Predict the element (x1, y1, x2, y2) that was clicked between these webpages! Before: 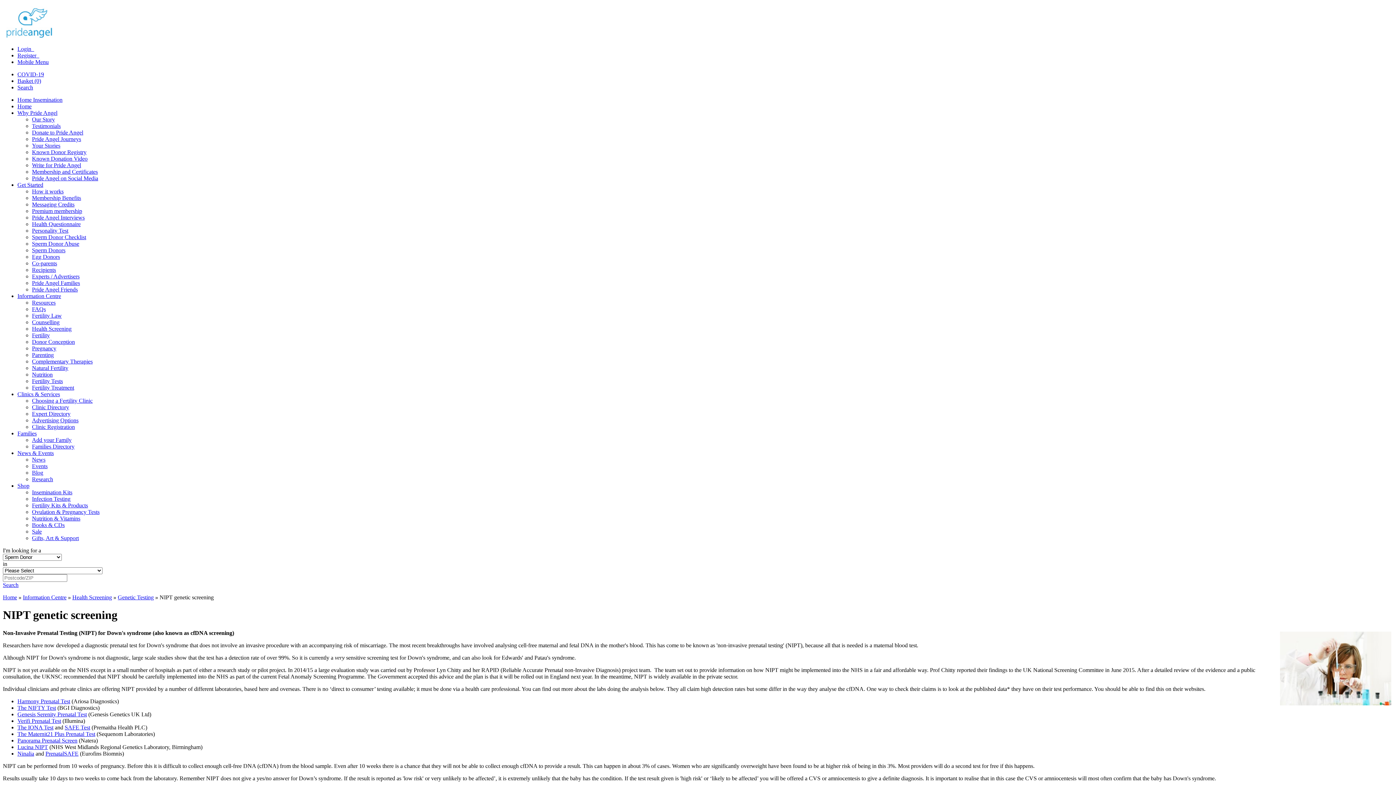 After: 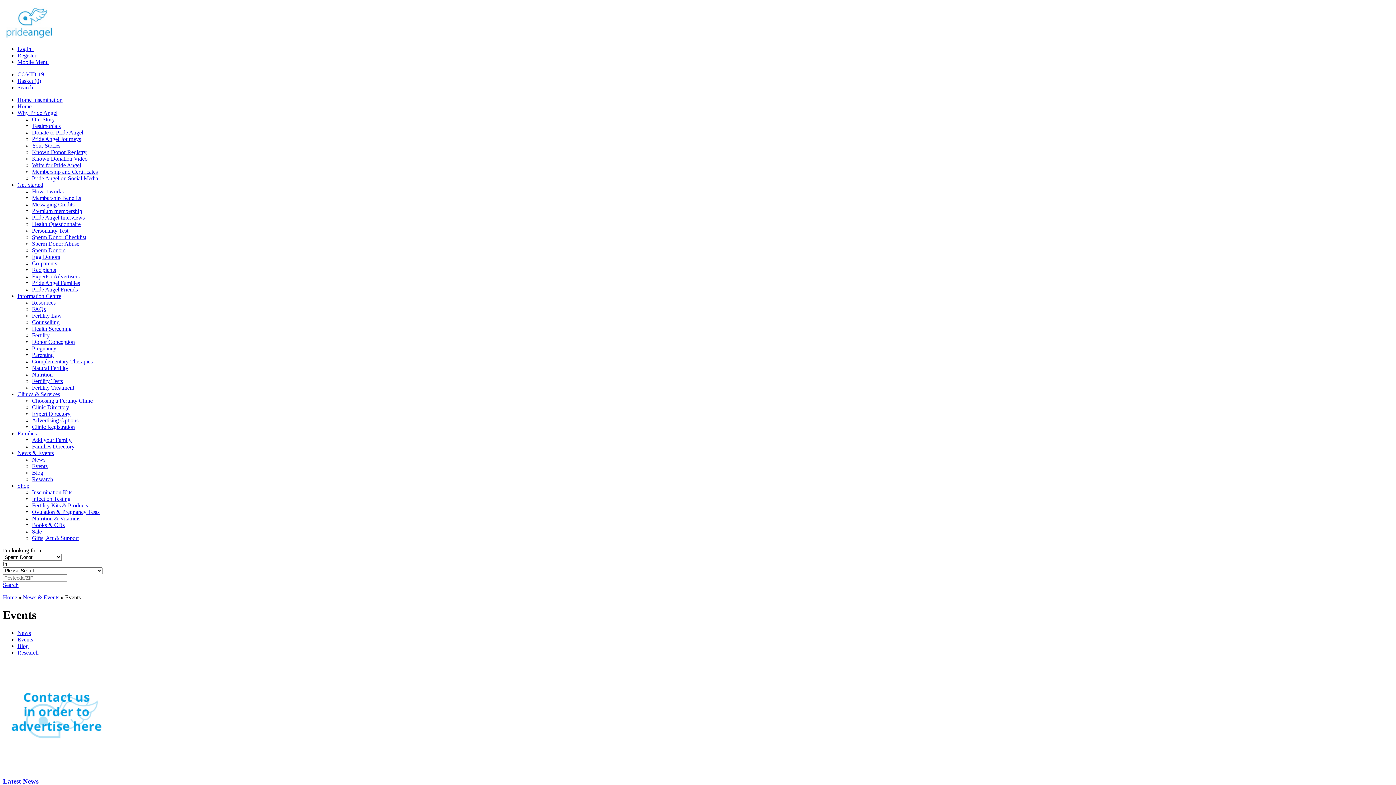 Action: label: Events bbox: (32, 463, 47, 469)